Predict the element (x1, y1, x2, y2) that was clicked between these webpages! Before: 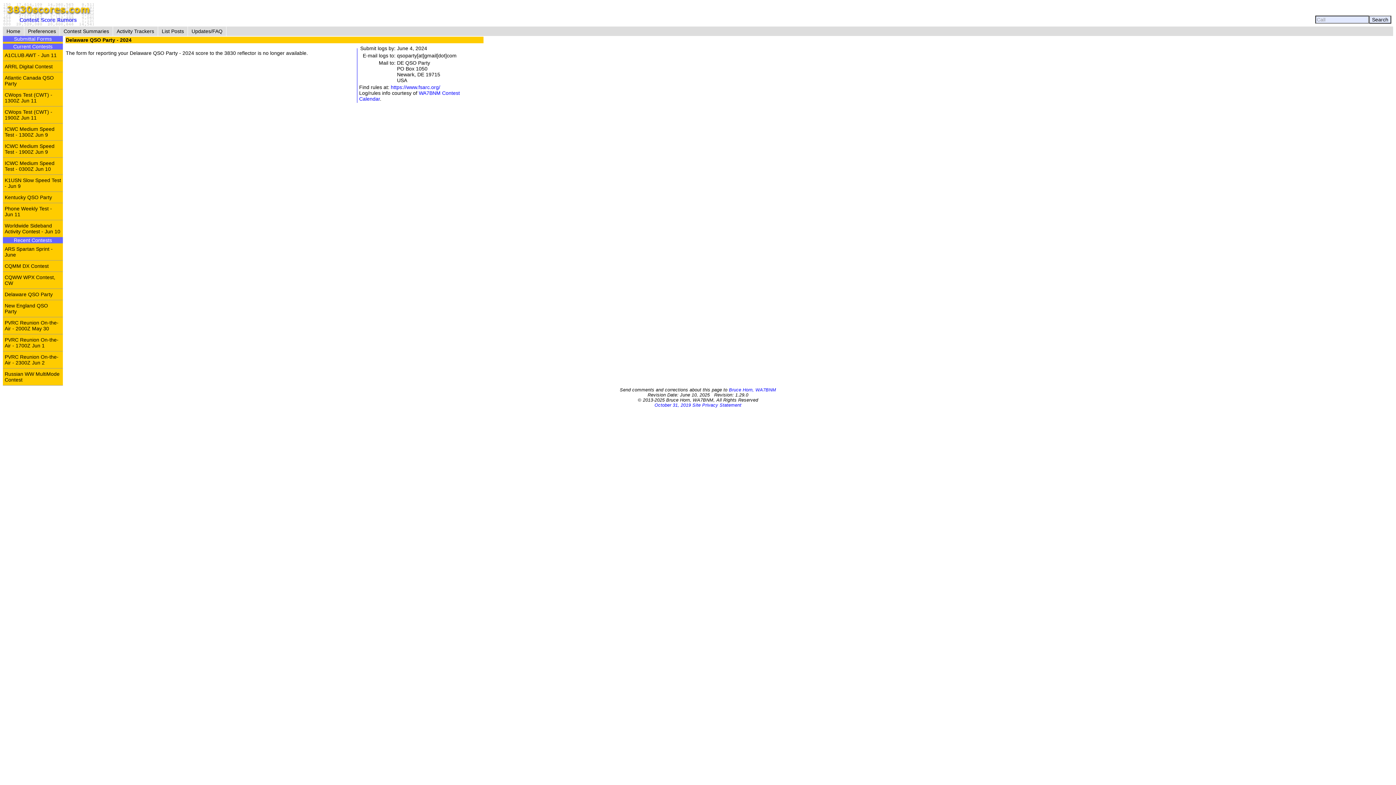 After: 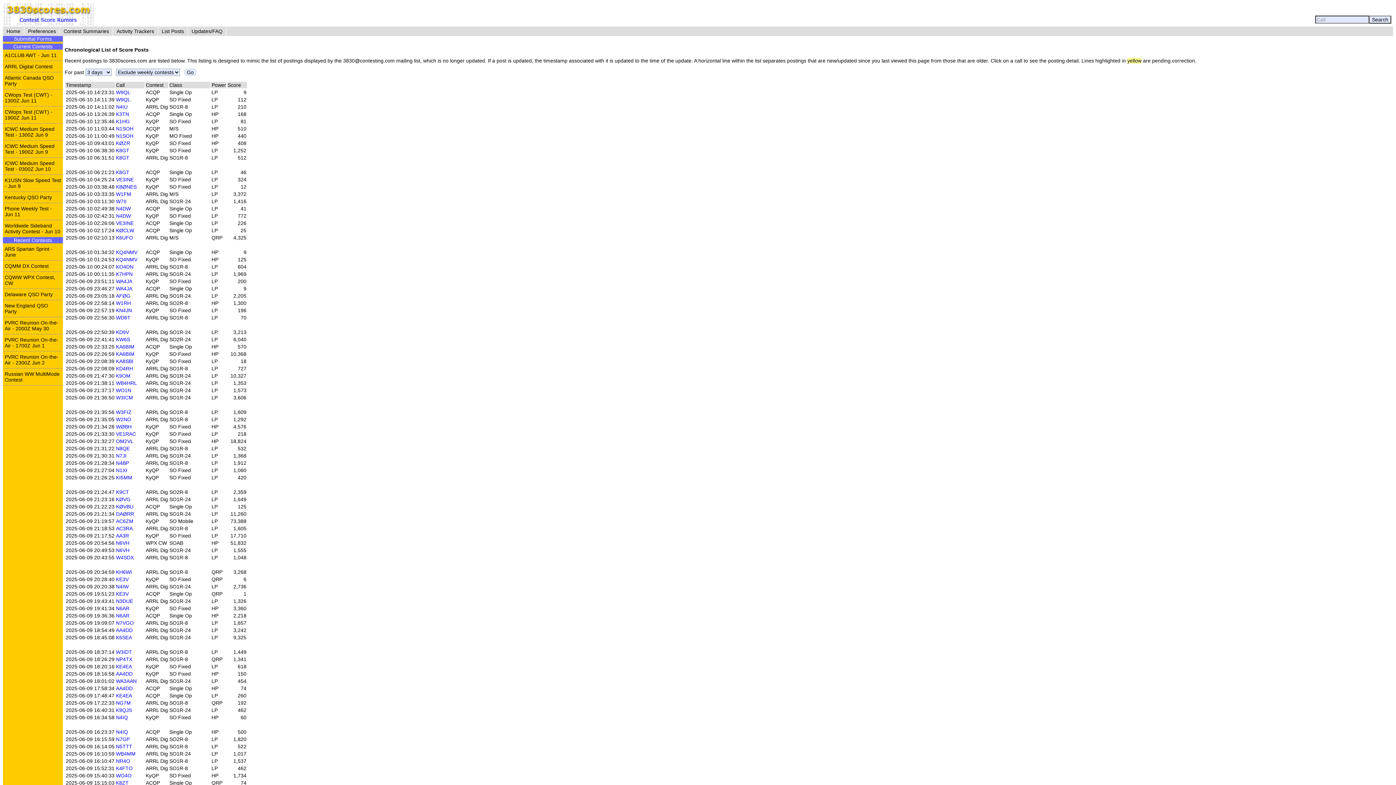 Action: label: List Posts bbox: (158, 26, 187, 36)